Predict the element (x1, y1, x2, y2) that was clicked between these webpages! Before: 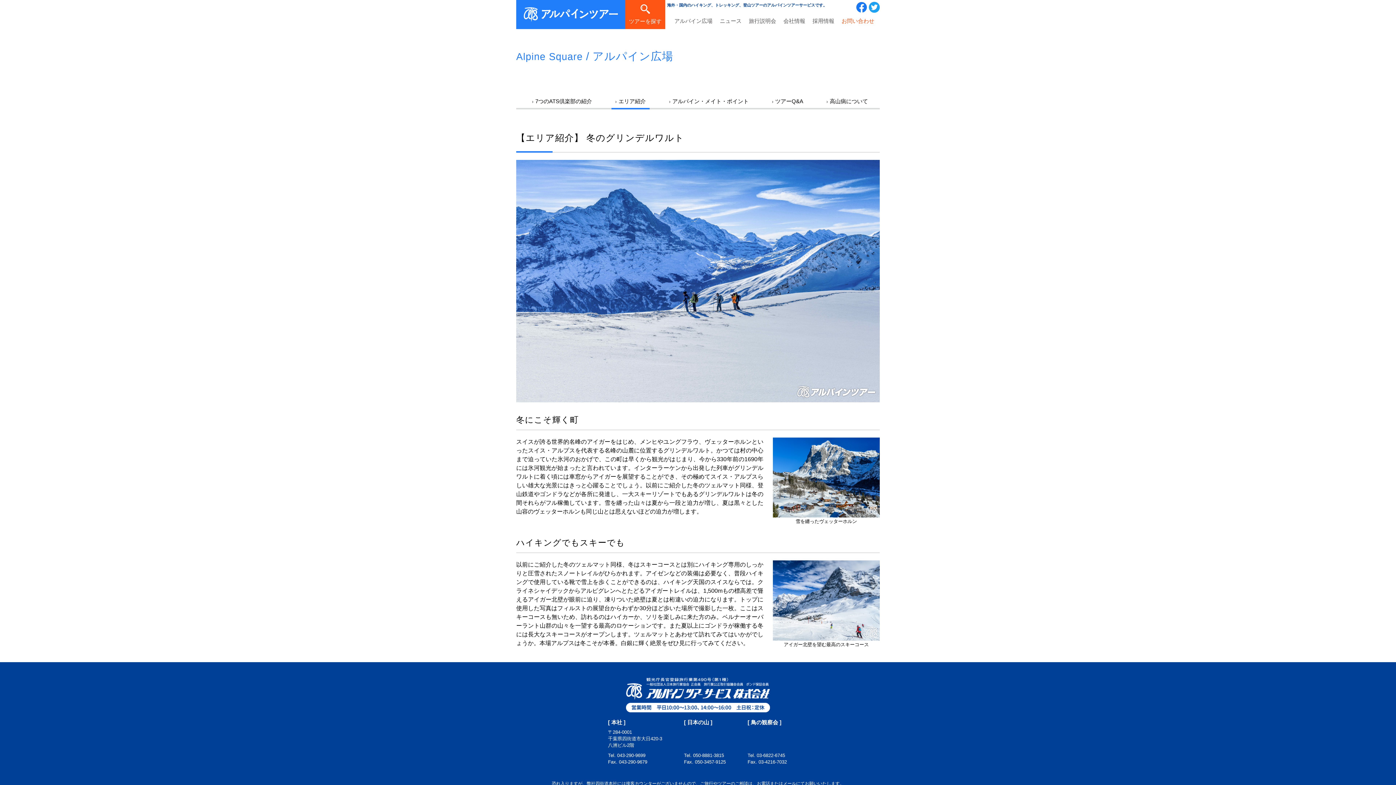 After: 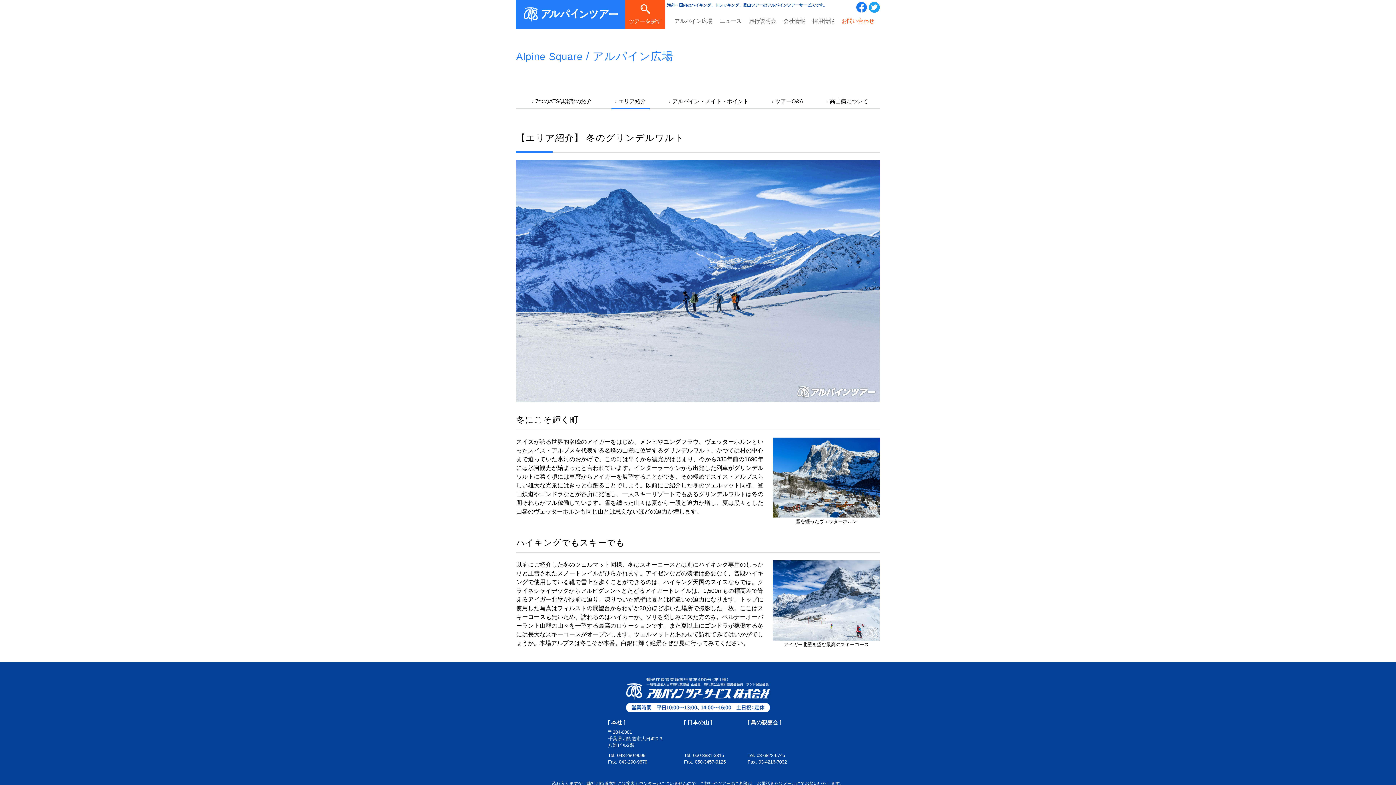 Action: bbox: (869, 1, 880, 12)